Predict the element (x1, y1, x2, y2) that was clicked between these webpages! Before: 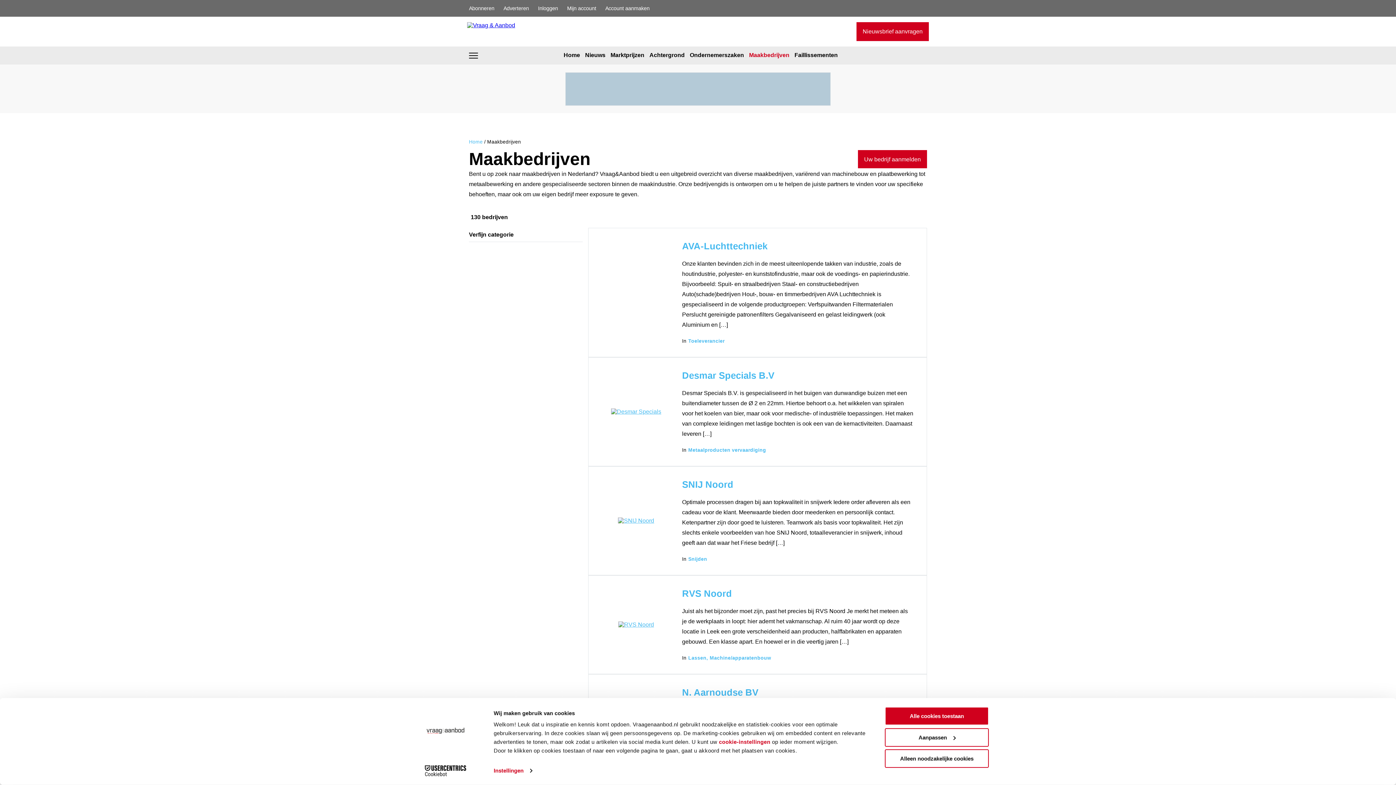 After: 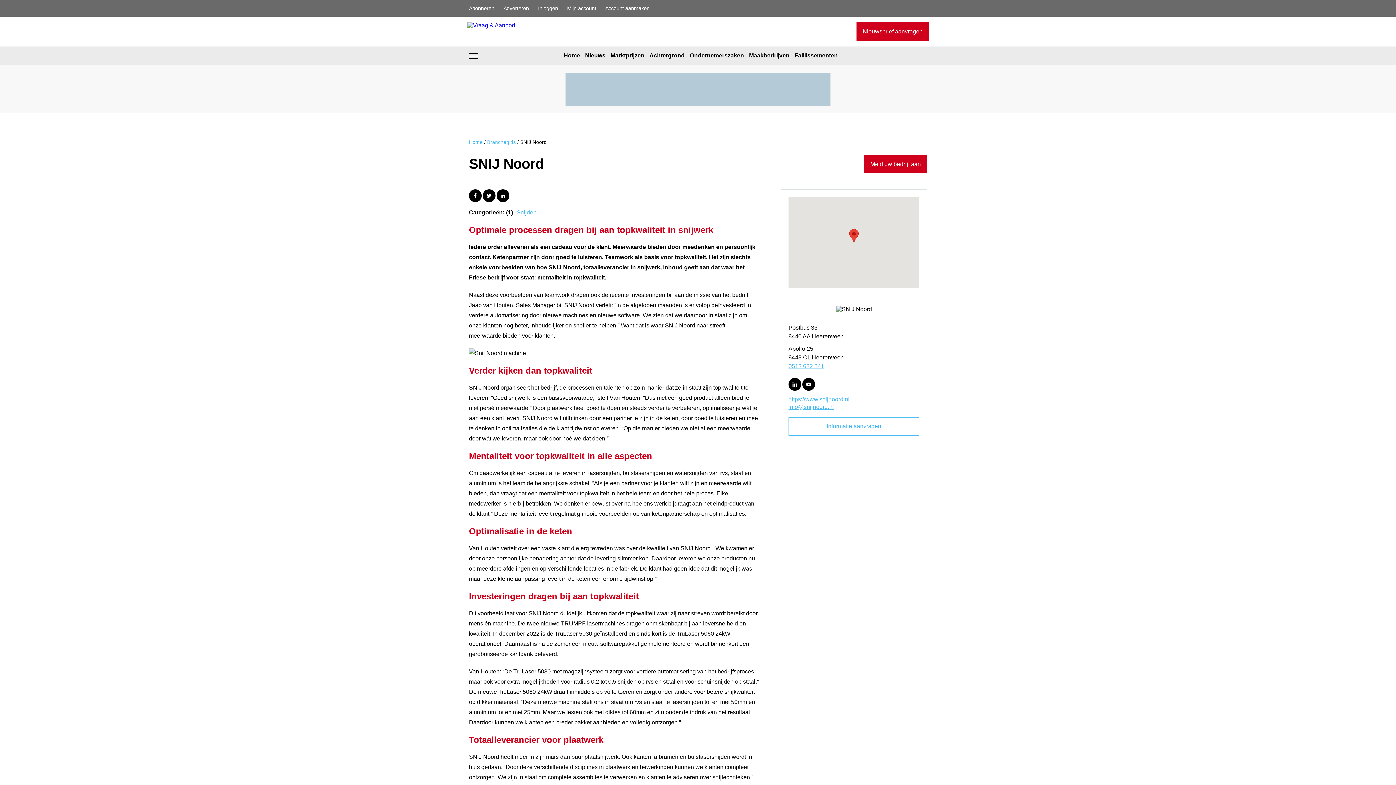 Action: bbox: (618, 517, 654, 524)